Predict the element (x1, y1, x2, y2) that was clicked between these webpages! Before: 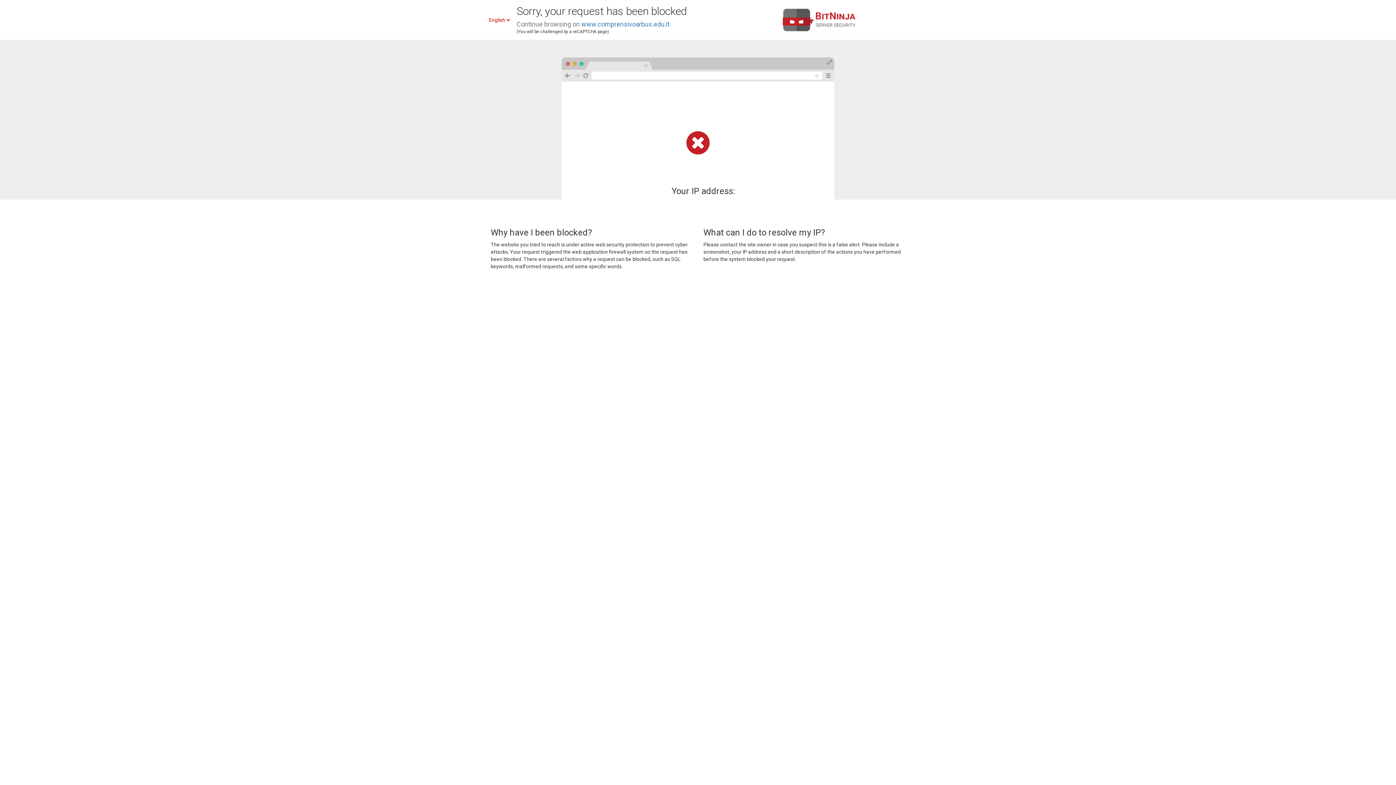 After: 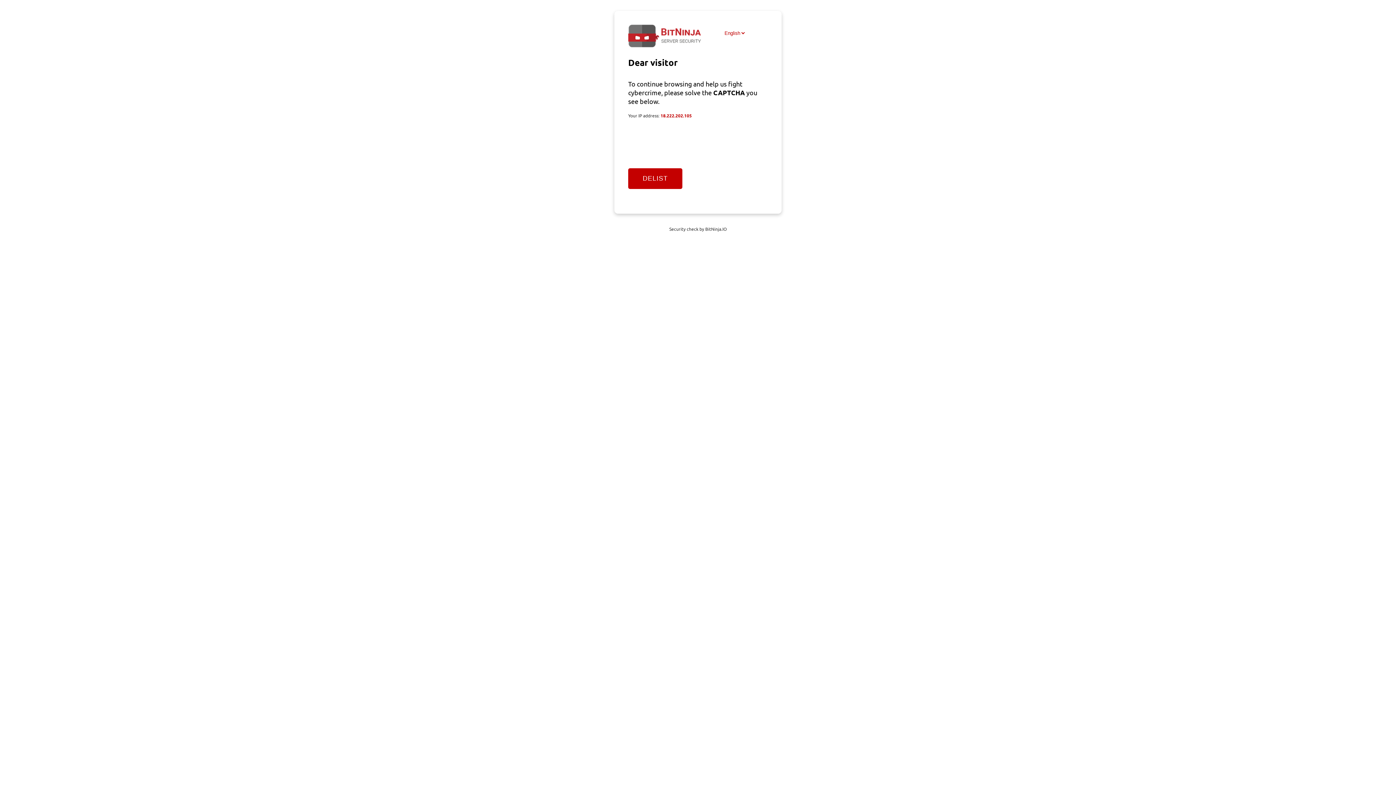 Action: label: www.comprensivoarbus.edu.it bbox: (581, 20, 669, 28)